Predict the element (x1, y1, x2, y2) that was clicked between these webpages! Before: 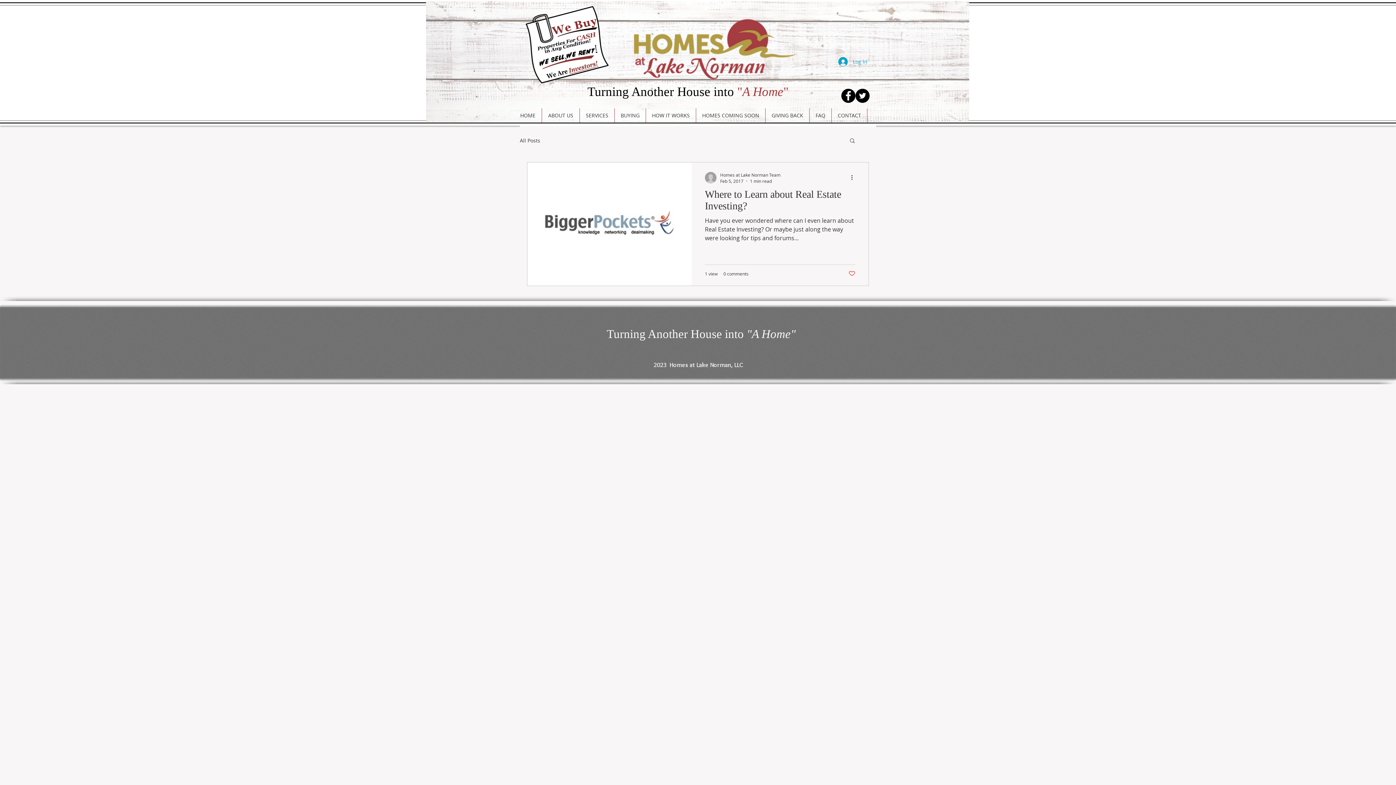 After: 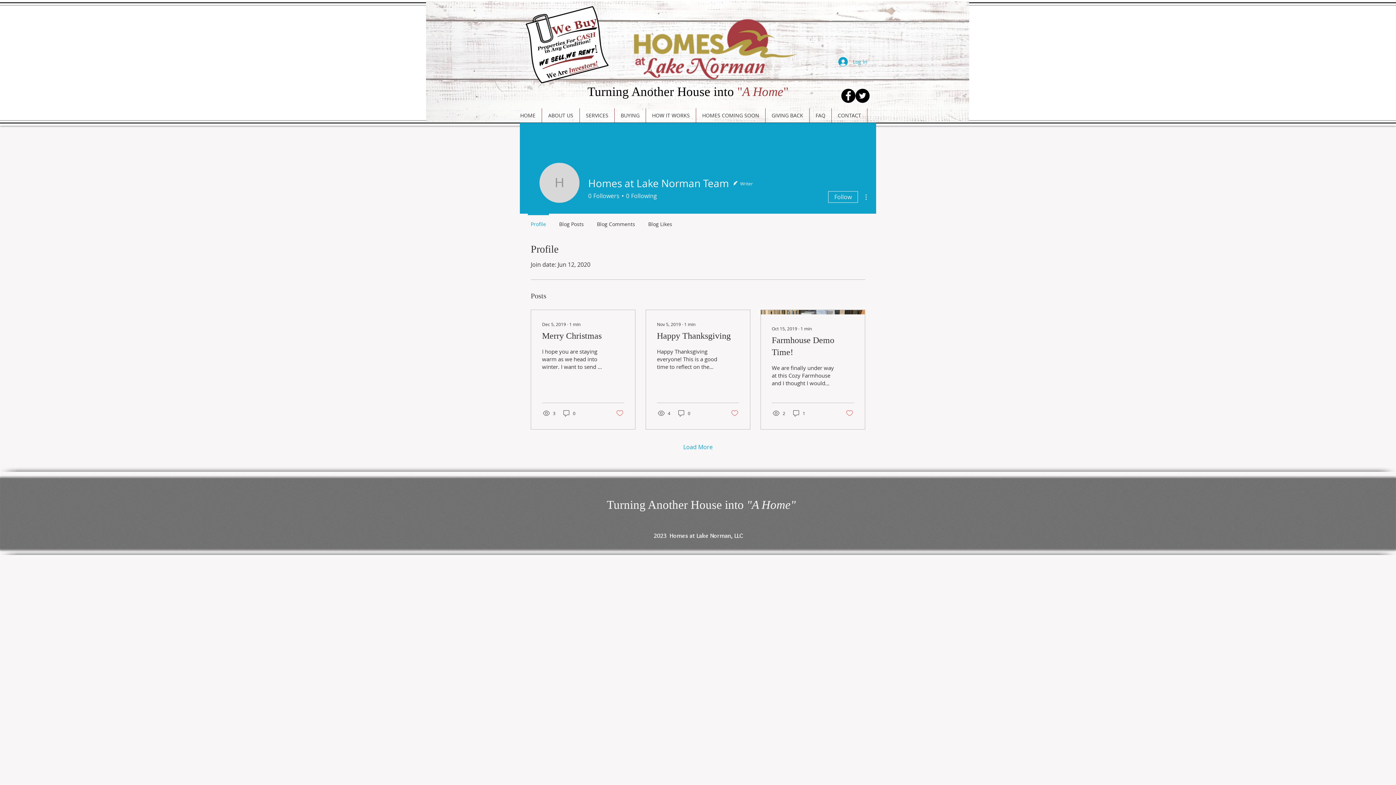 Action: bbox: (705, 171, 716, 183)